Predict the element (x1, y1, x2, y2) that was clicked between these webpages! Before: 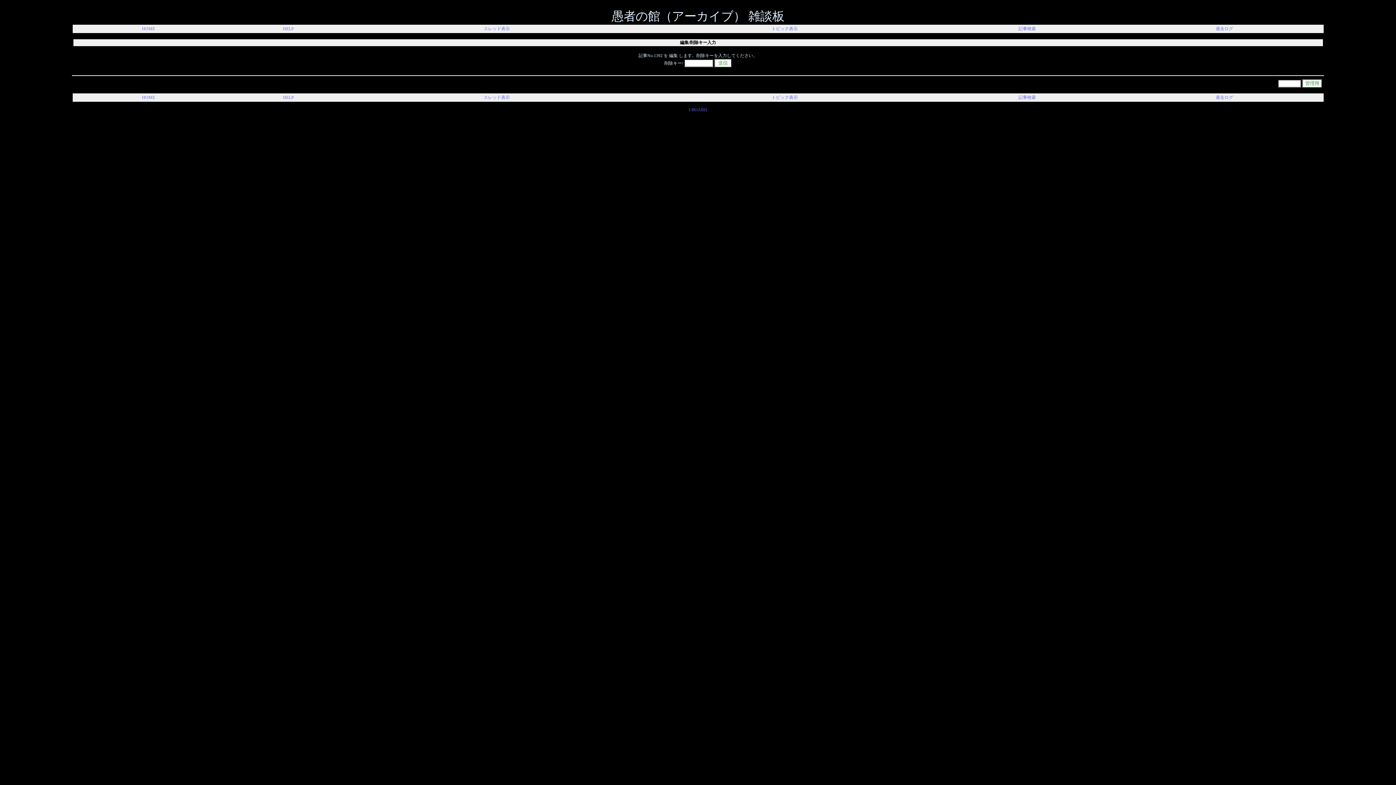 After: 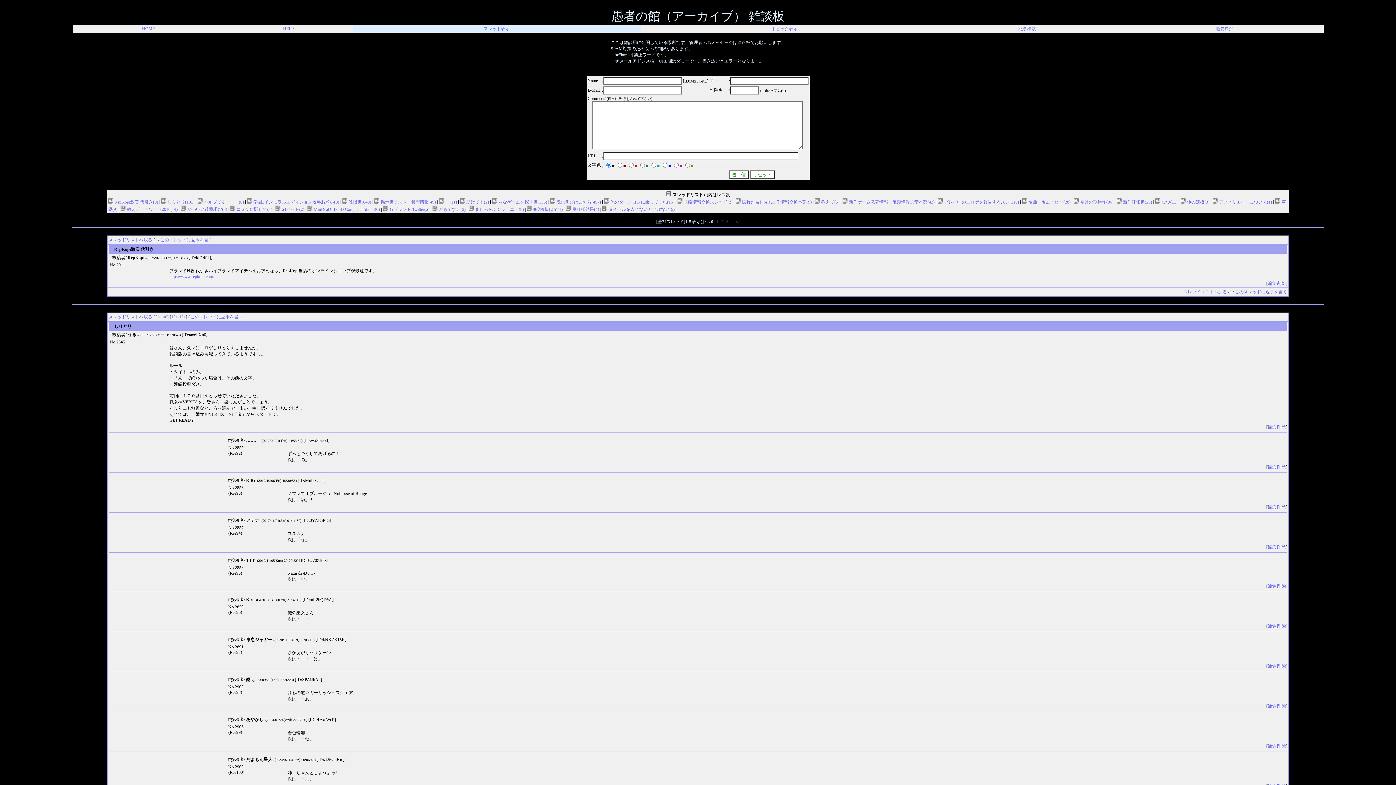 Action: bbox: (483, 94, 510, 100) label: スレッド表示